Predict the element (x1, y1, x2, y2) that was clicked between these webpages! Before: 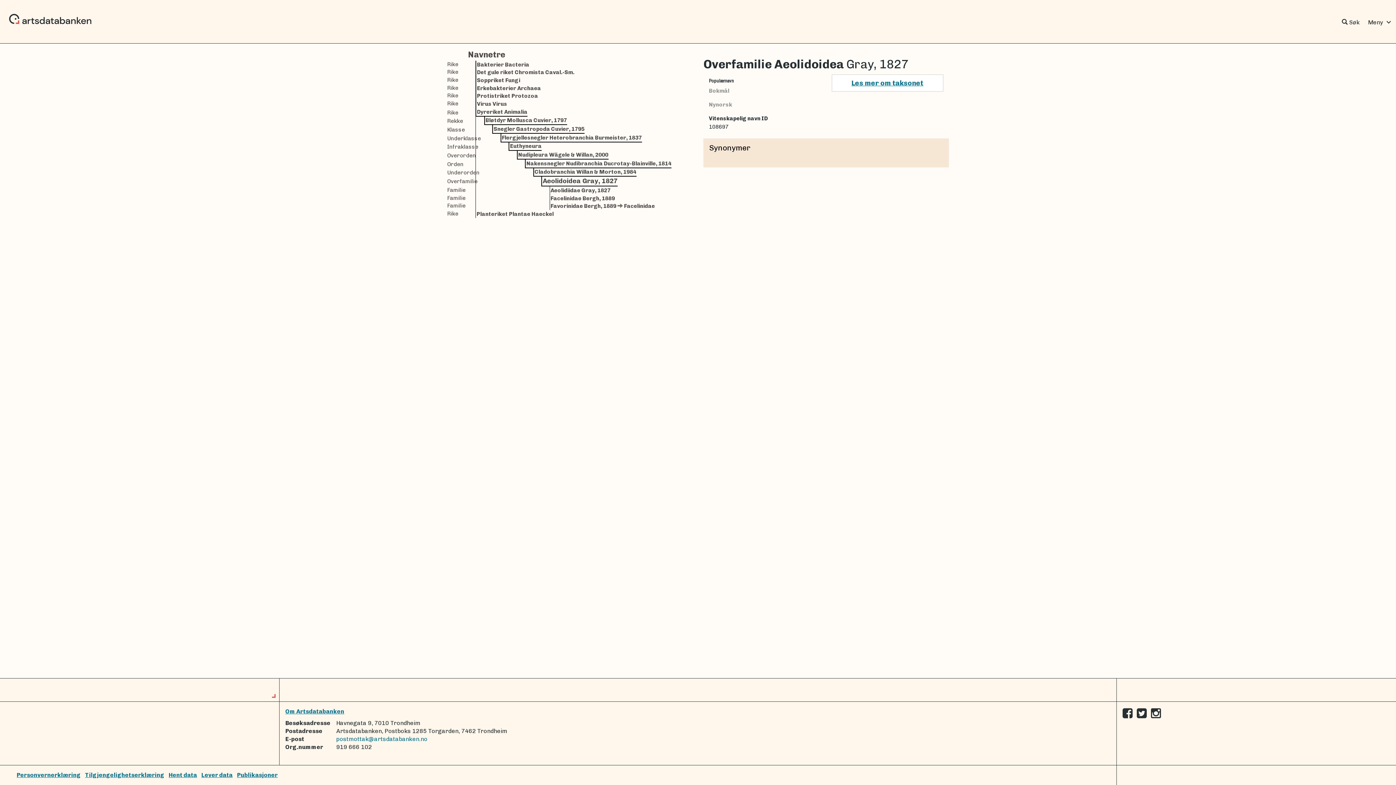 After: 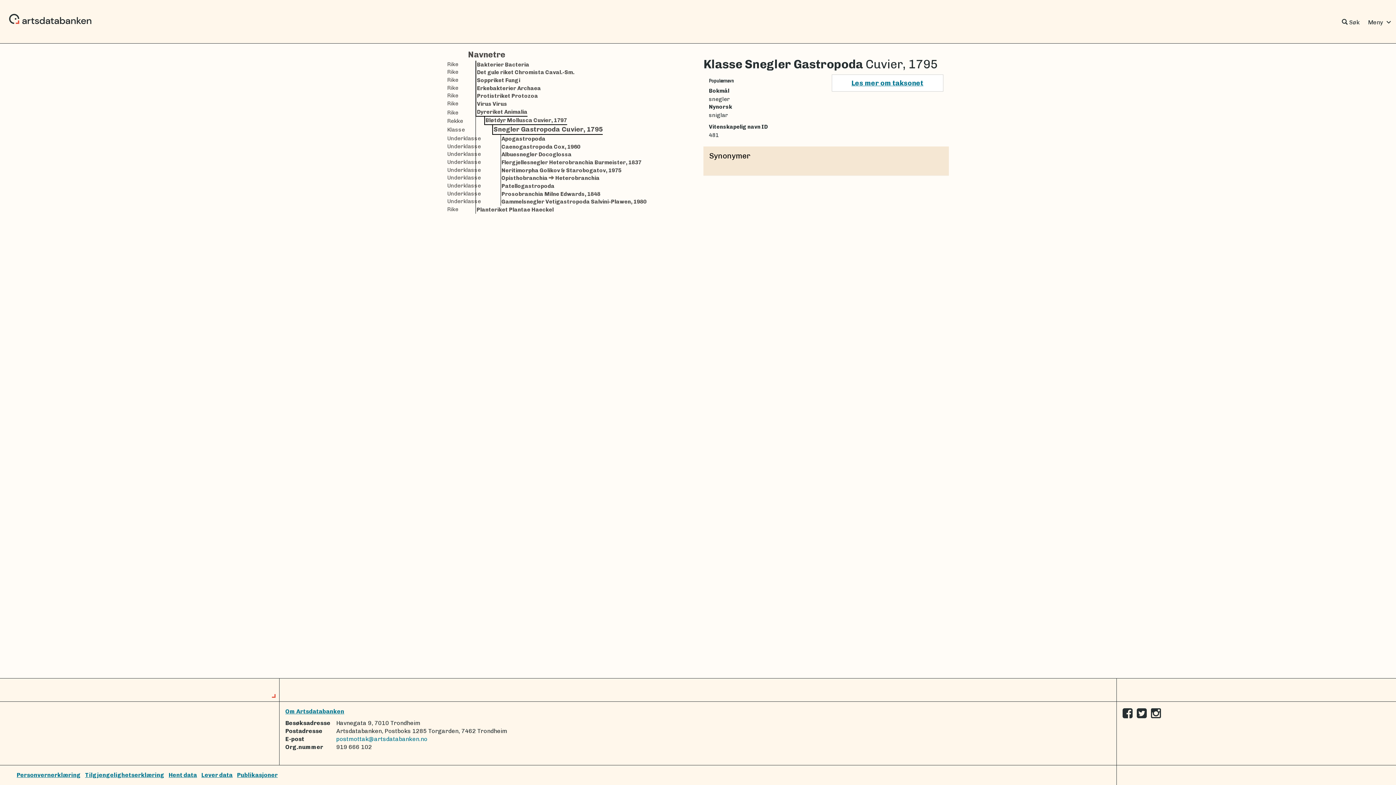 Action: label: Klasse
Snegler Gastropoda Cuvier, 1795 bbox: (492, 125, 584, 133)